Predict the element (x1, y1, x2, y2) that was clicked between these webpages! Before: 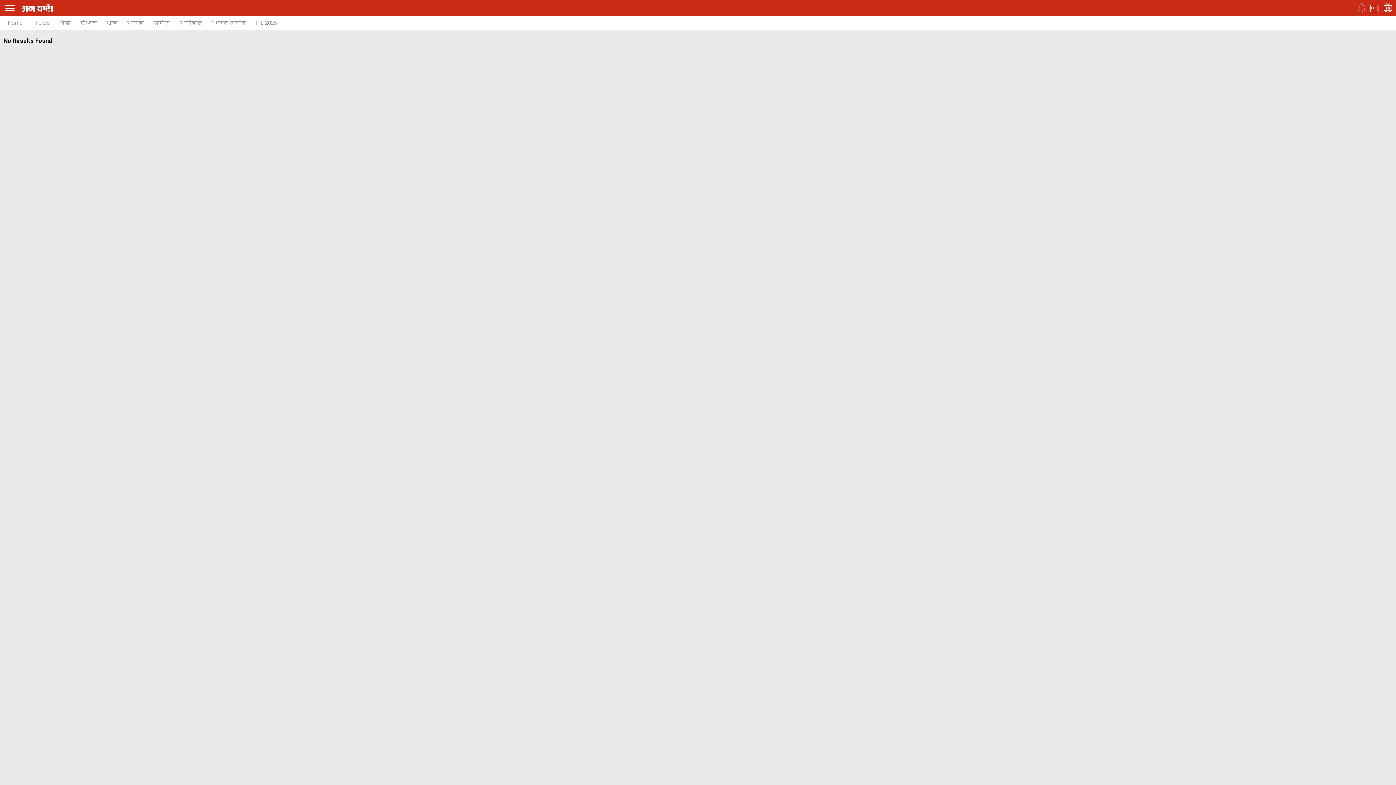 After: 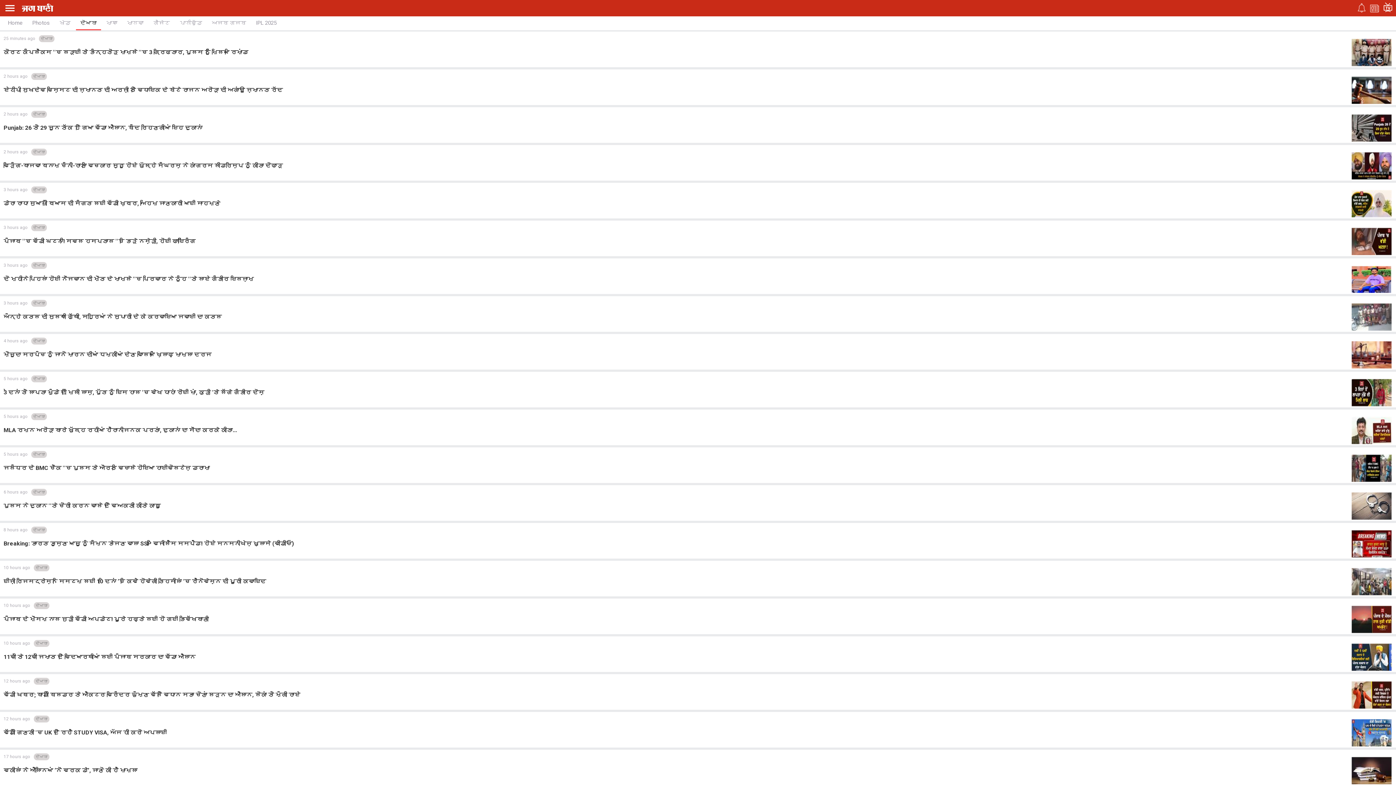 Action: bbox: (76, 16, 101, 30) label: ਦੋਆਬਾ